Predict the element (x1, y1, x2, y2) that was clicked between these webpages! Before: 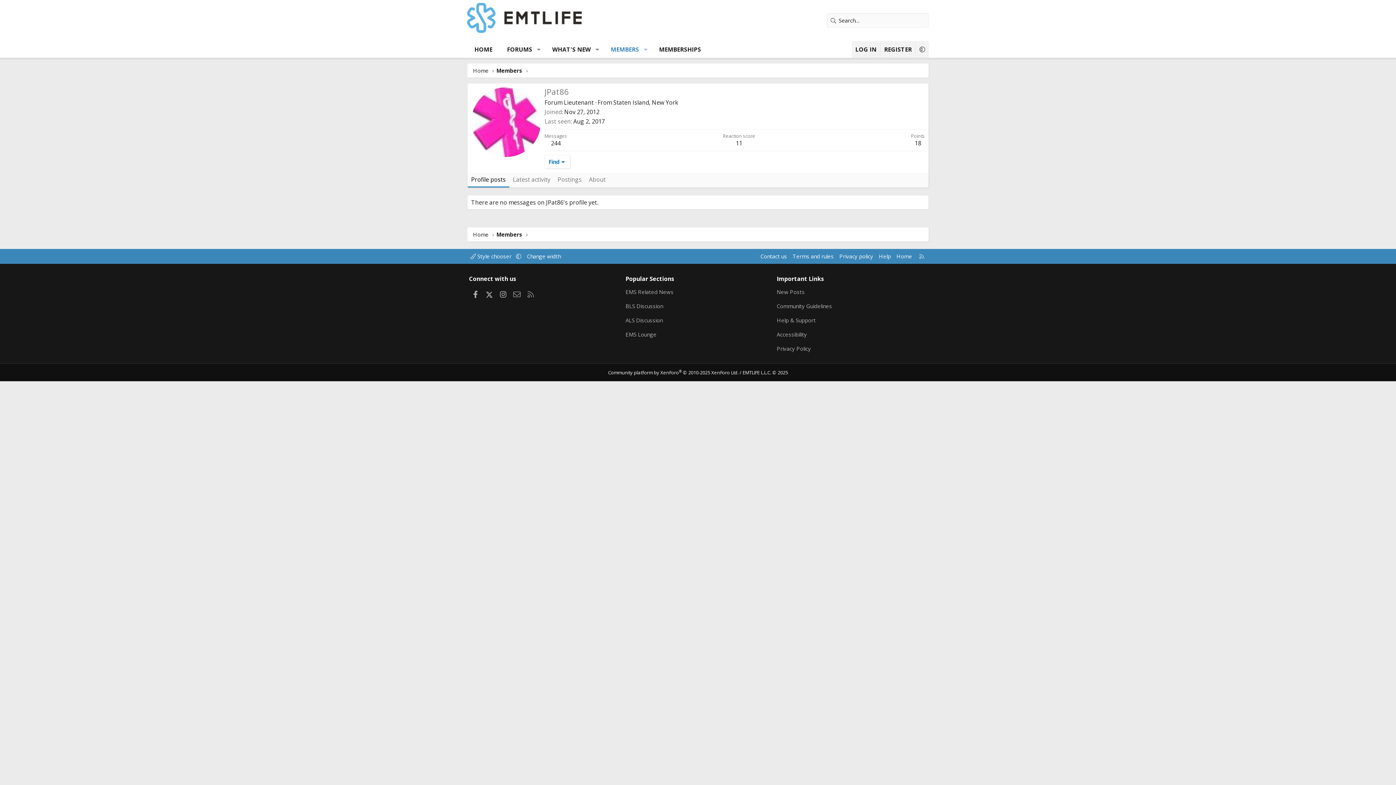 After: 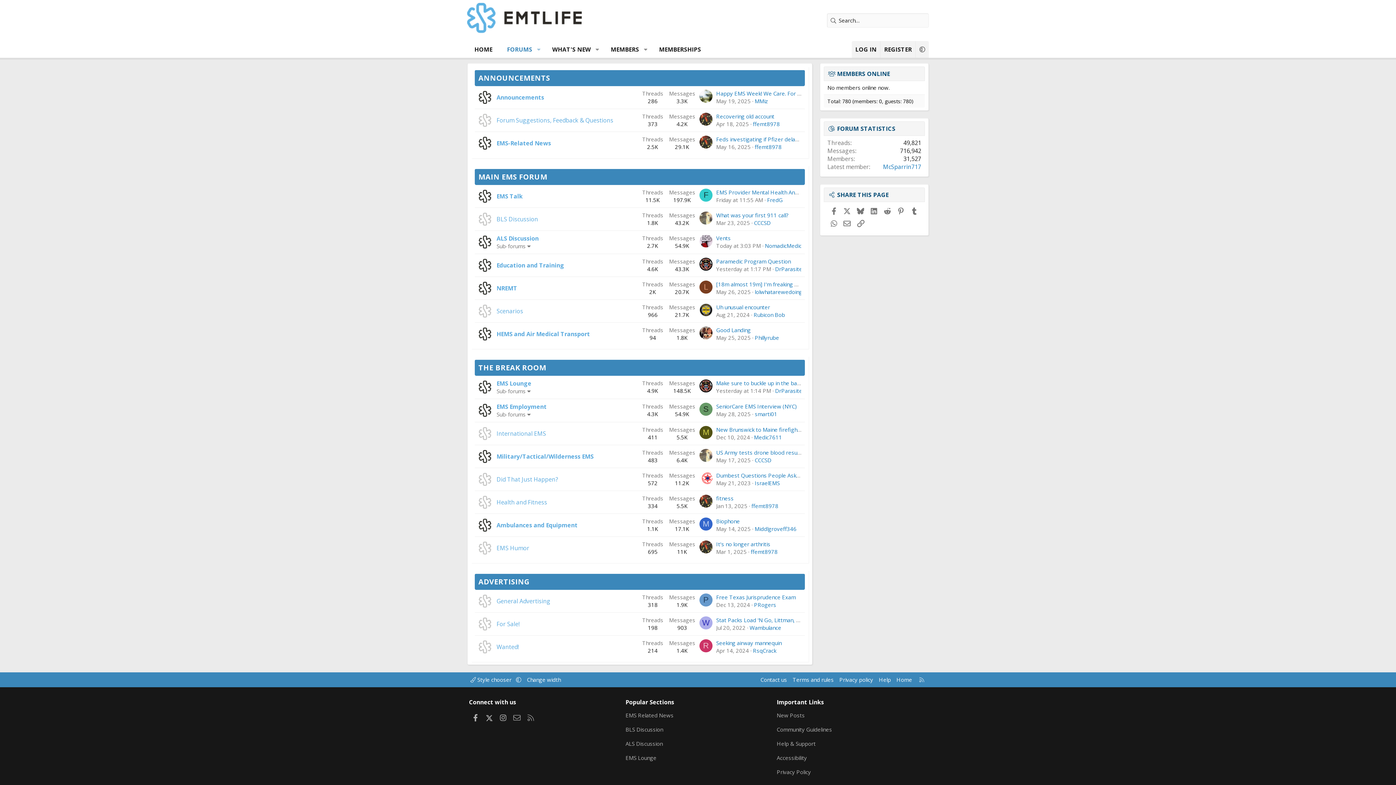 Action: label: HOME bbox: (467, 41, 499, 57)